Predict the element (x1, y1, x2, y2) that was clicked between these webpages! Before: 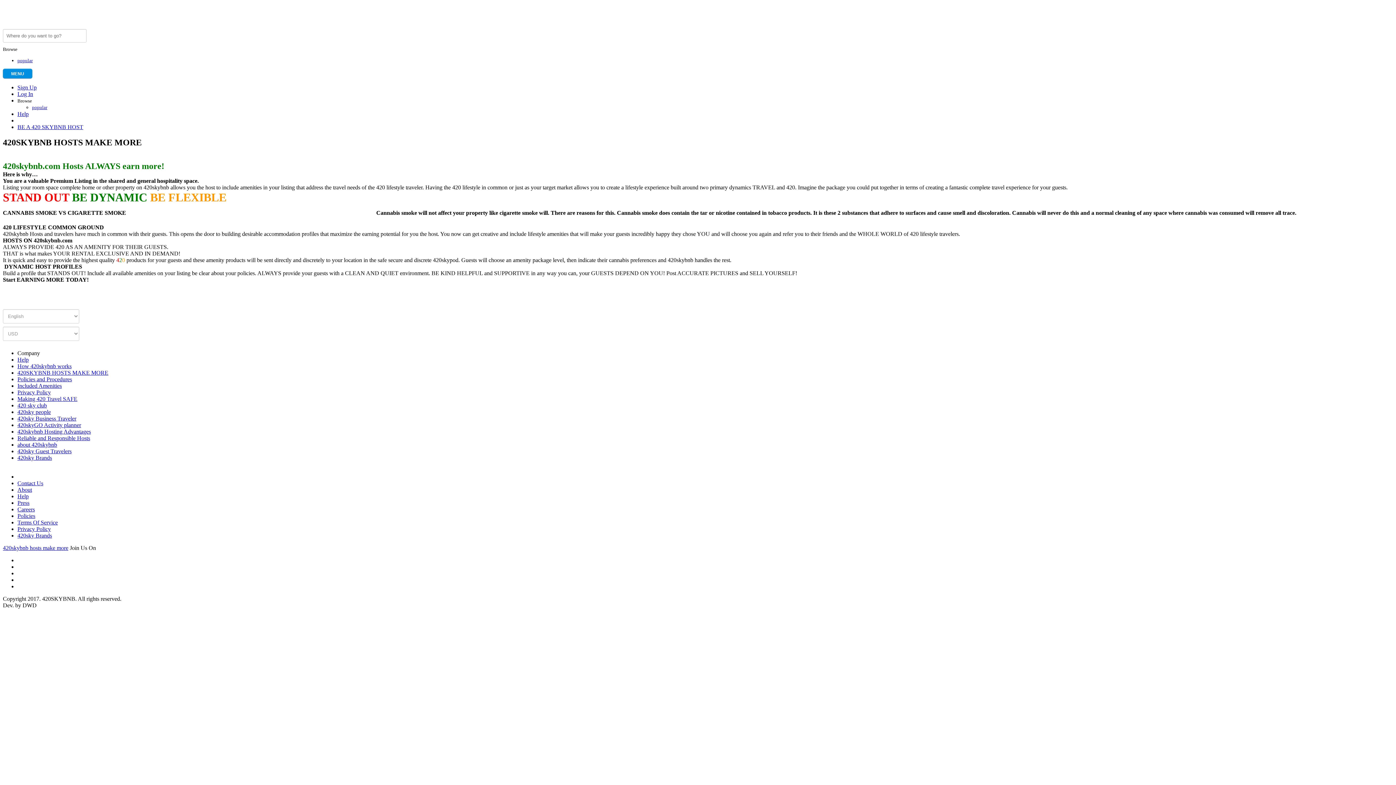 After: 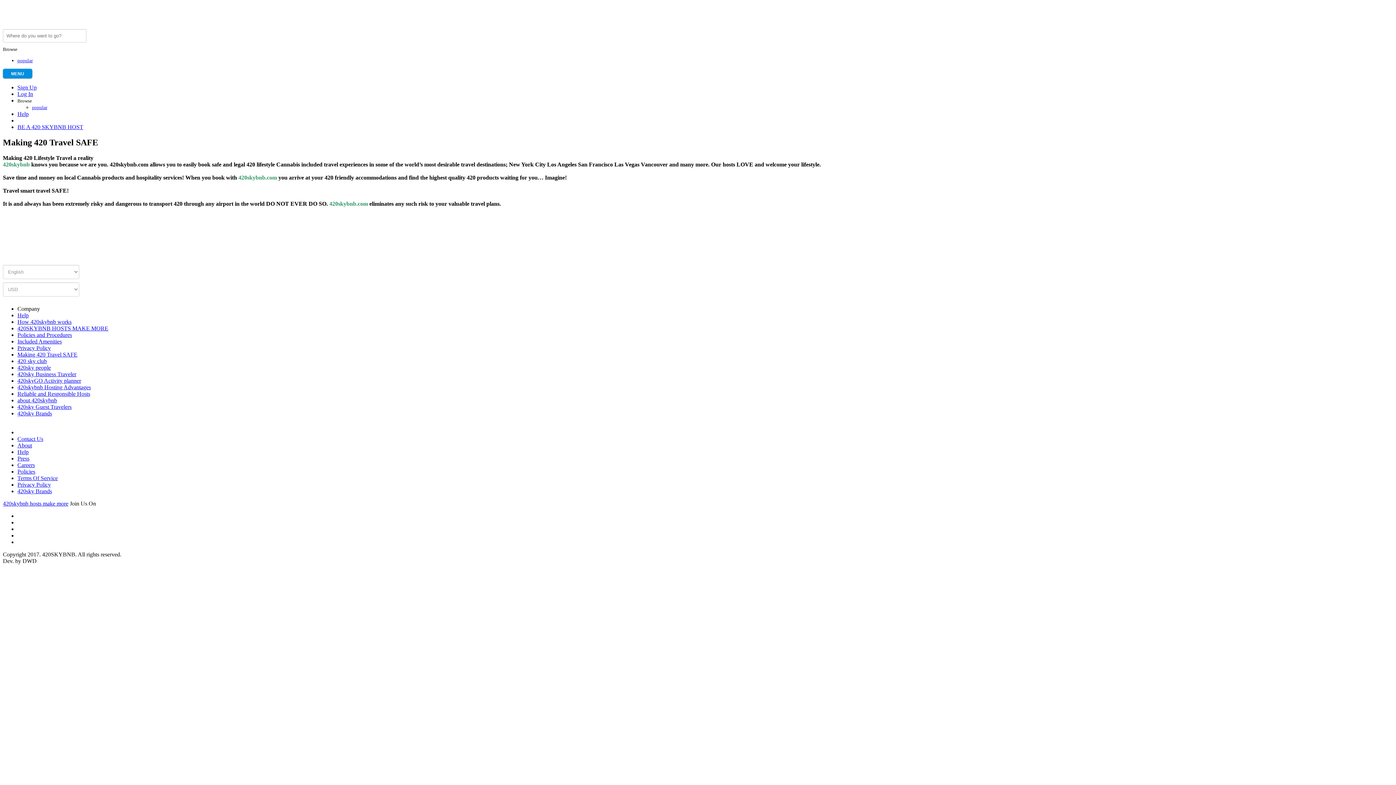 Action: bbox: (17, 396, 77, 402) label: Making 420 Travel SAFE